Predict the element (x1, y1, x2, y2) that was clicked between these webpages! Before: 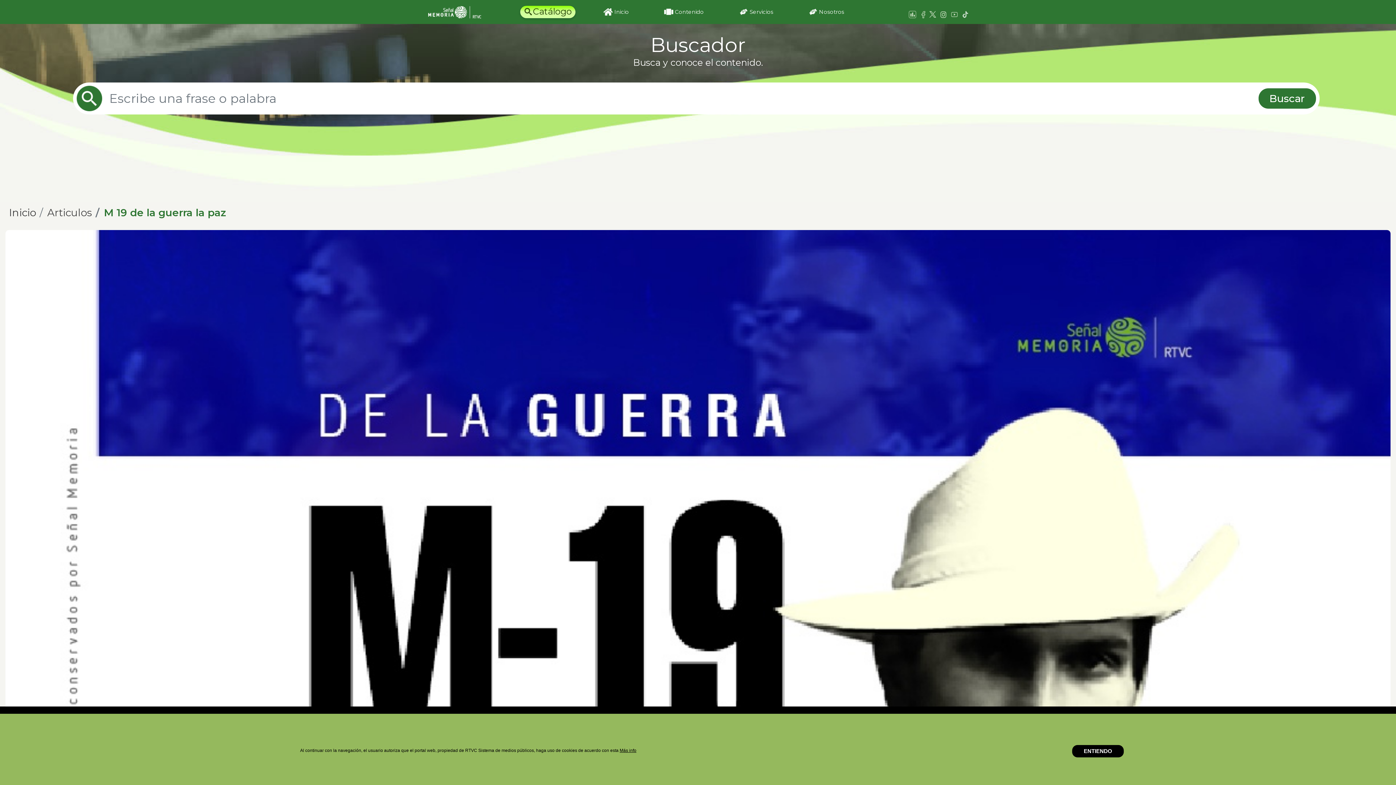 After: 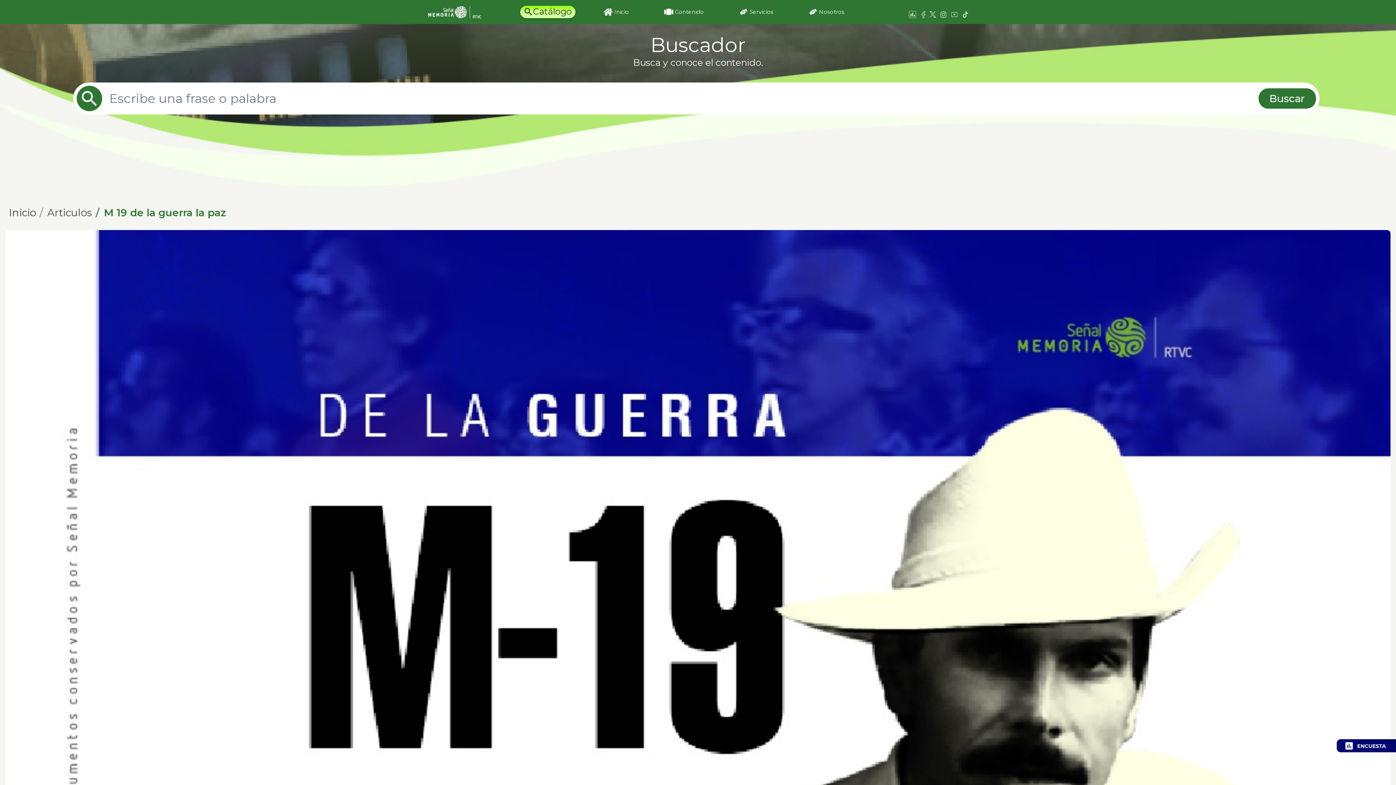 Action: label: ENTIENDO bbox: (1072, 745, 1124, 757)